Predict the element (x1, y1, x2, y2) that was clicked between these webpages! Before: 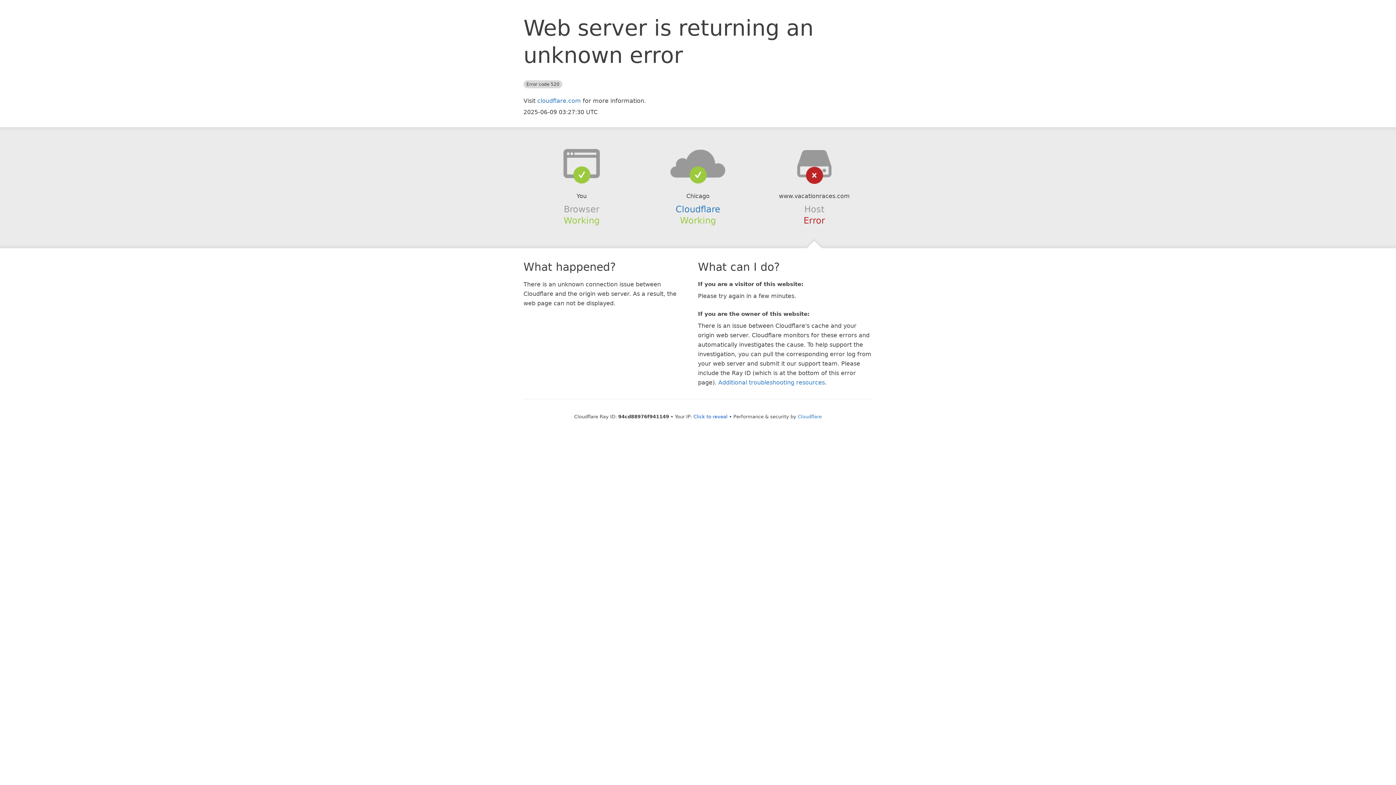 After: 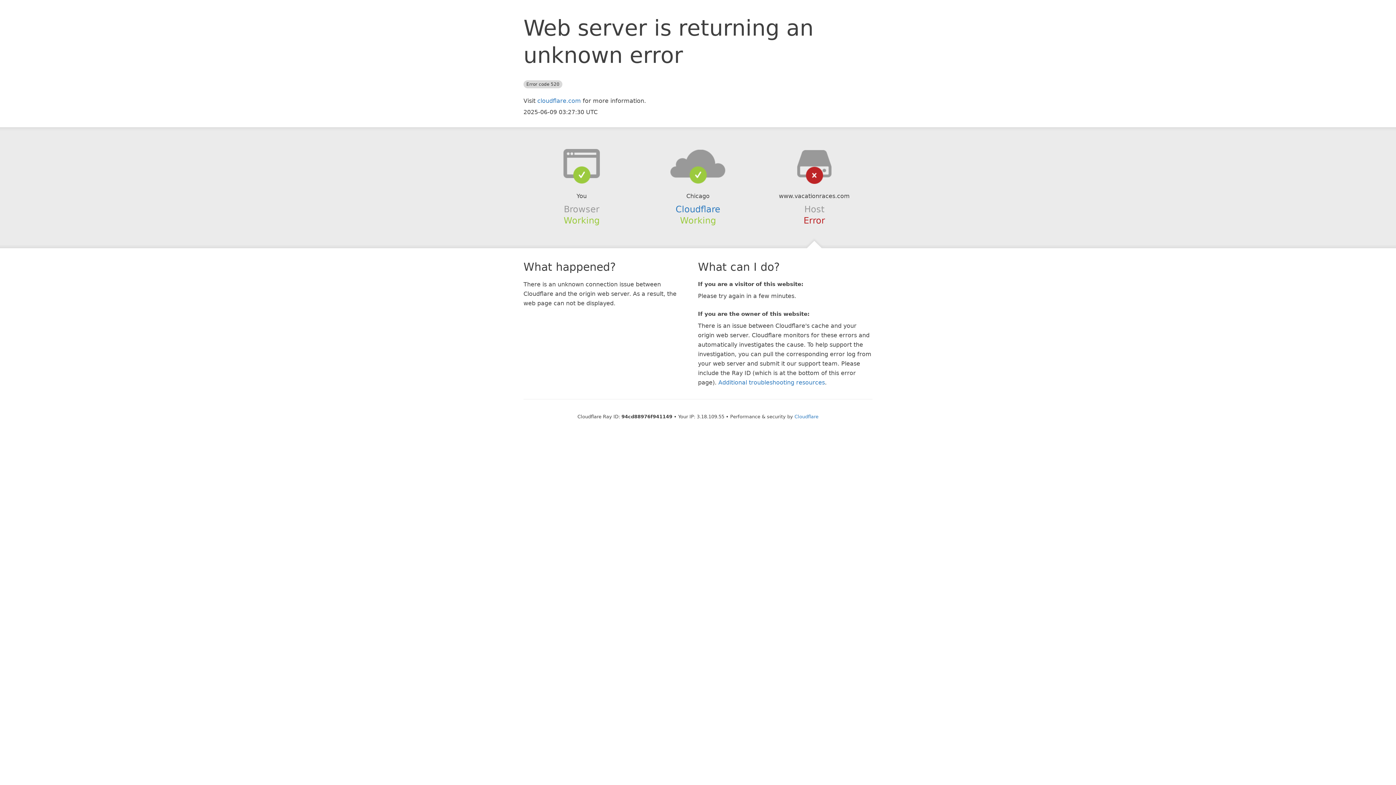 Action: bbox: (693, 414, 727, 419) label: Click to reveal